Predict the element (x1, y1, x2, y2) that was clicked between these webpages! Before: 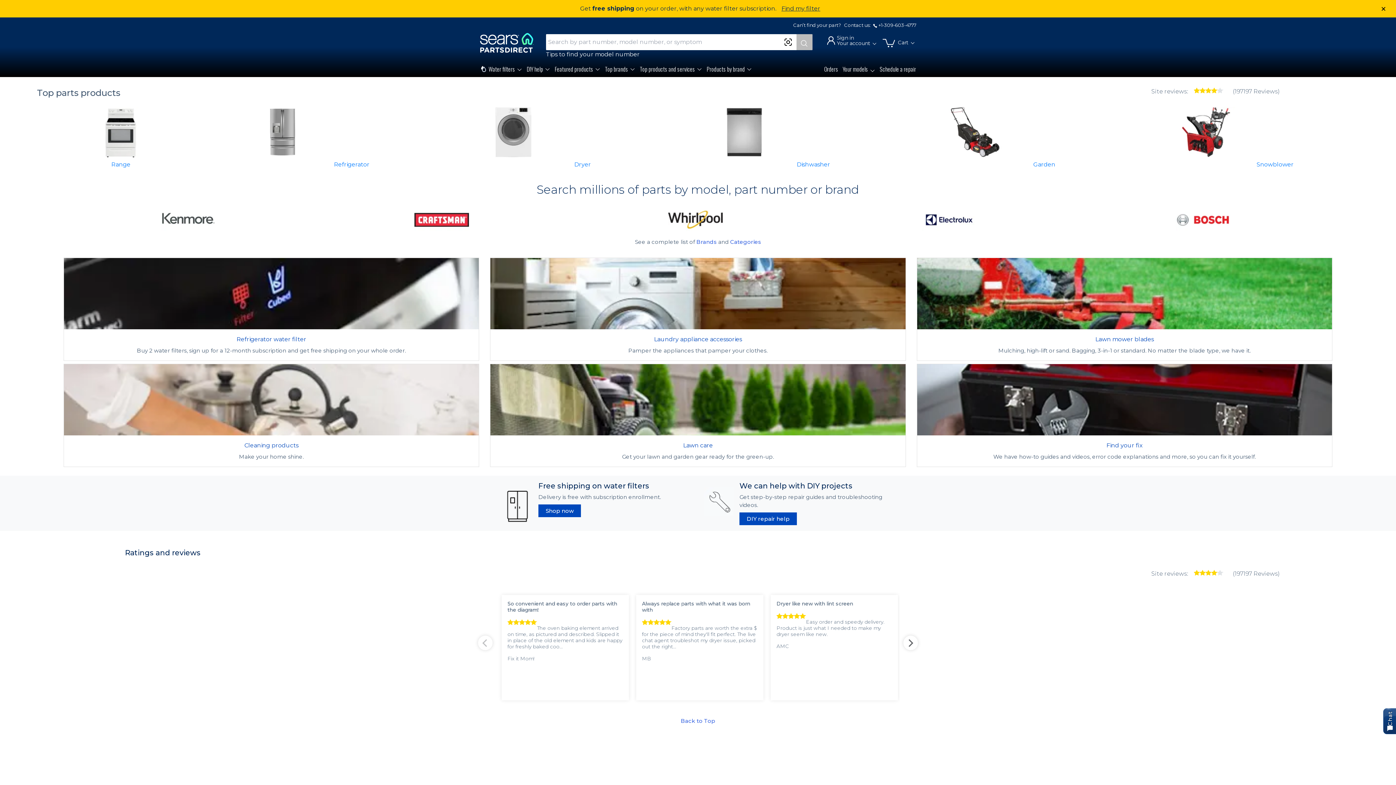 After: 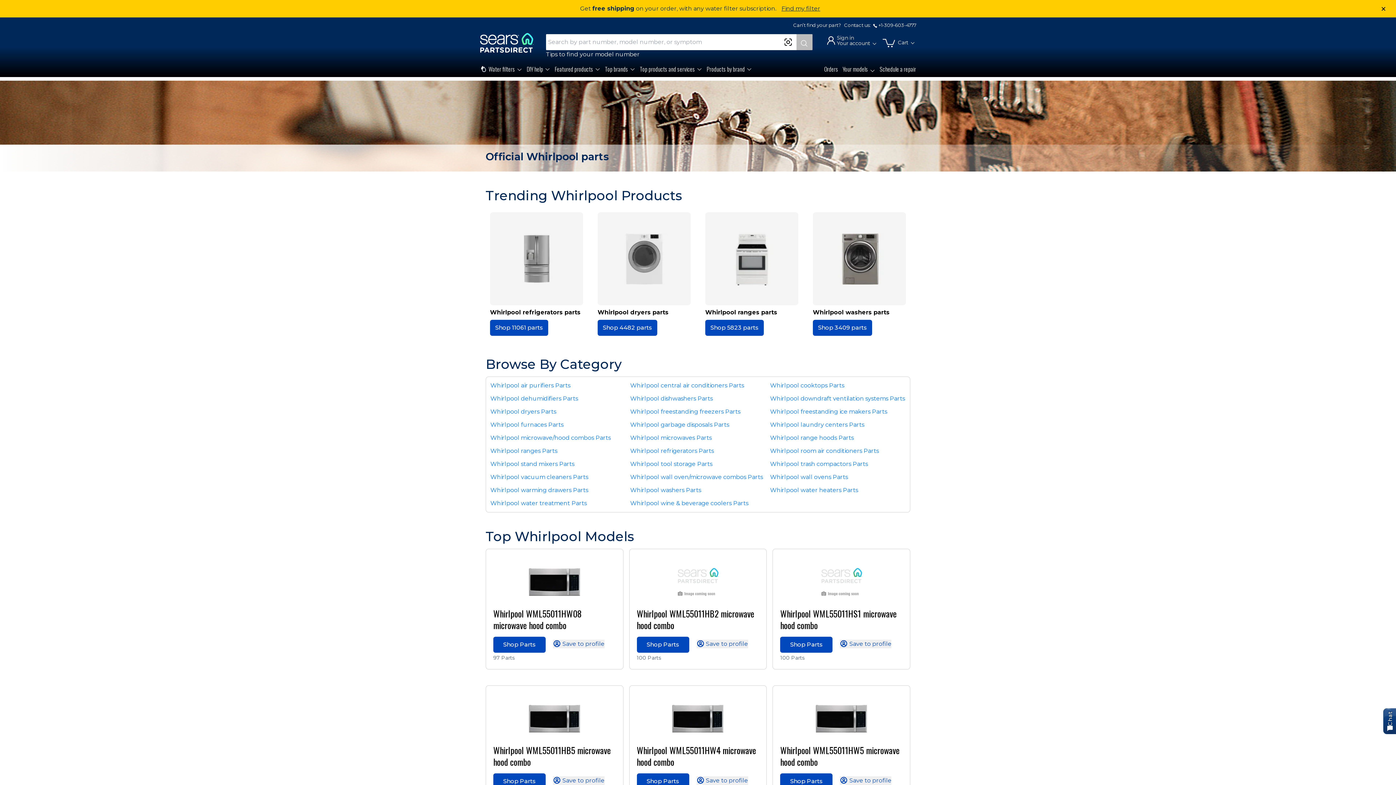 Action: bbox: (592, 201, 798, 238)